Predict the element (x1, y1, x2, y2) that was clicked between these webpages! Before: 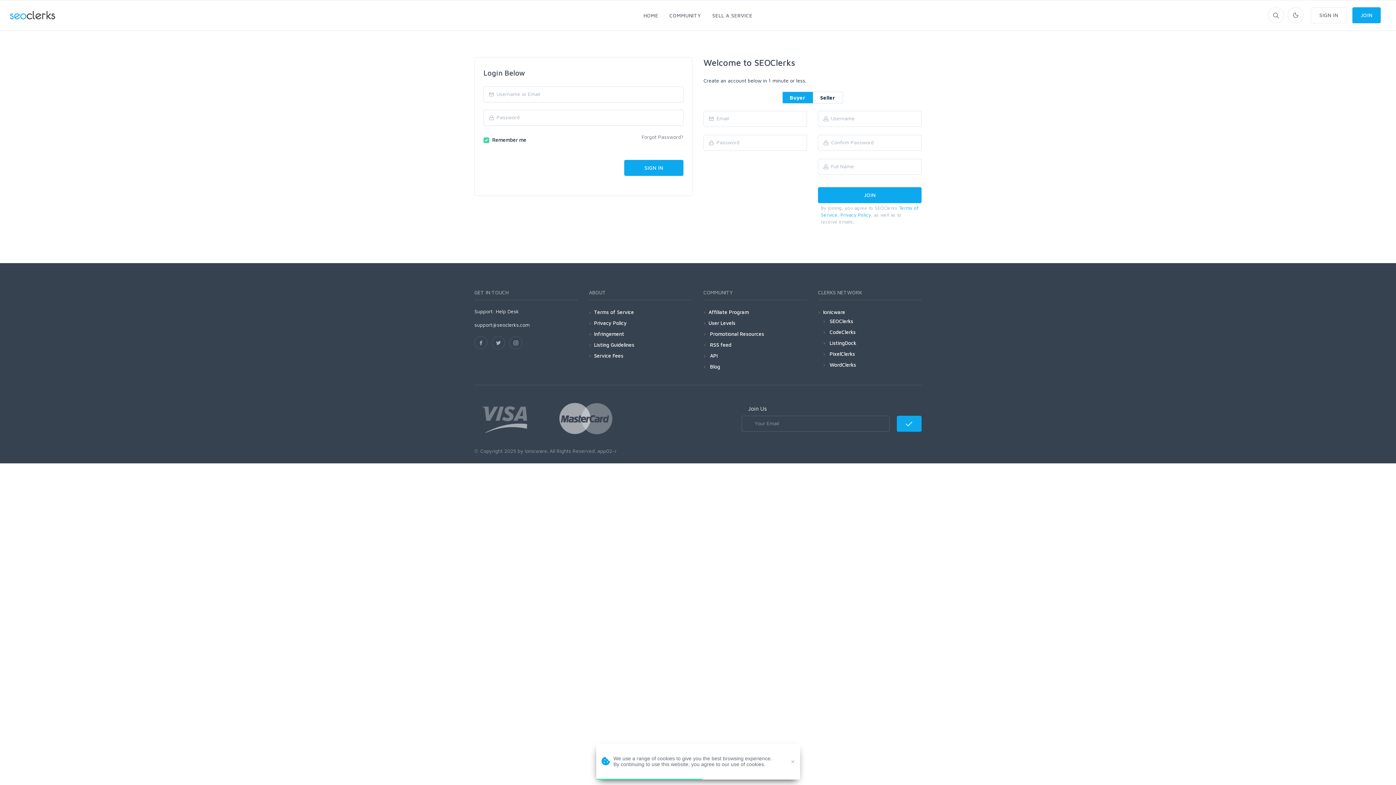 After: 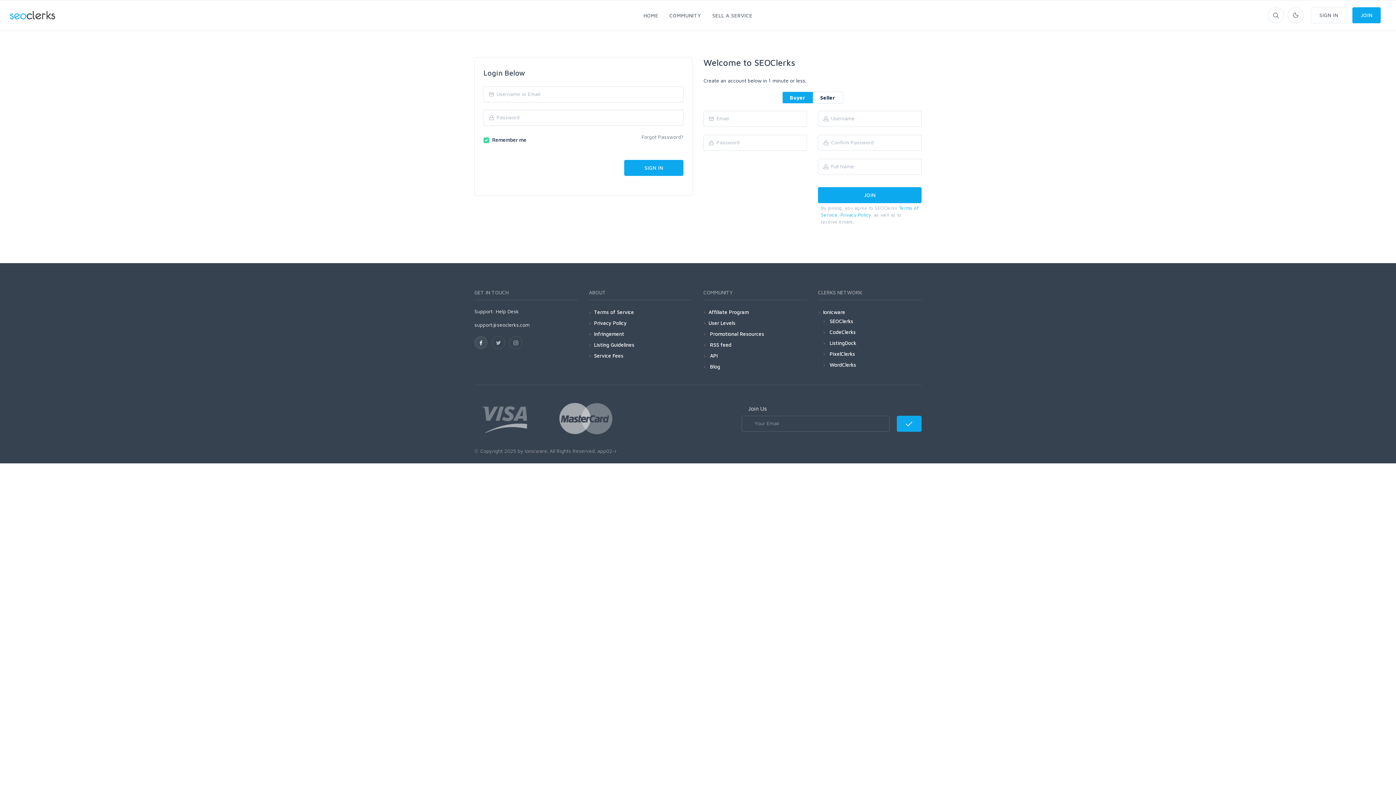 Action: bbox: (474, 336, 487, 349)